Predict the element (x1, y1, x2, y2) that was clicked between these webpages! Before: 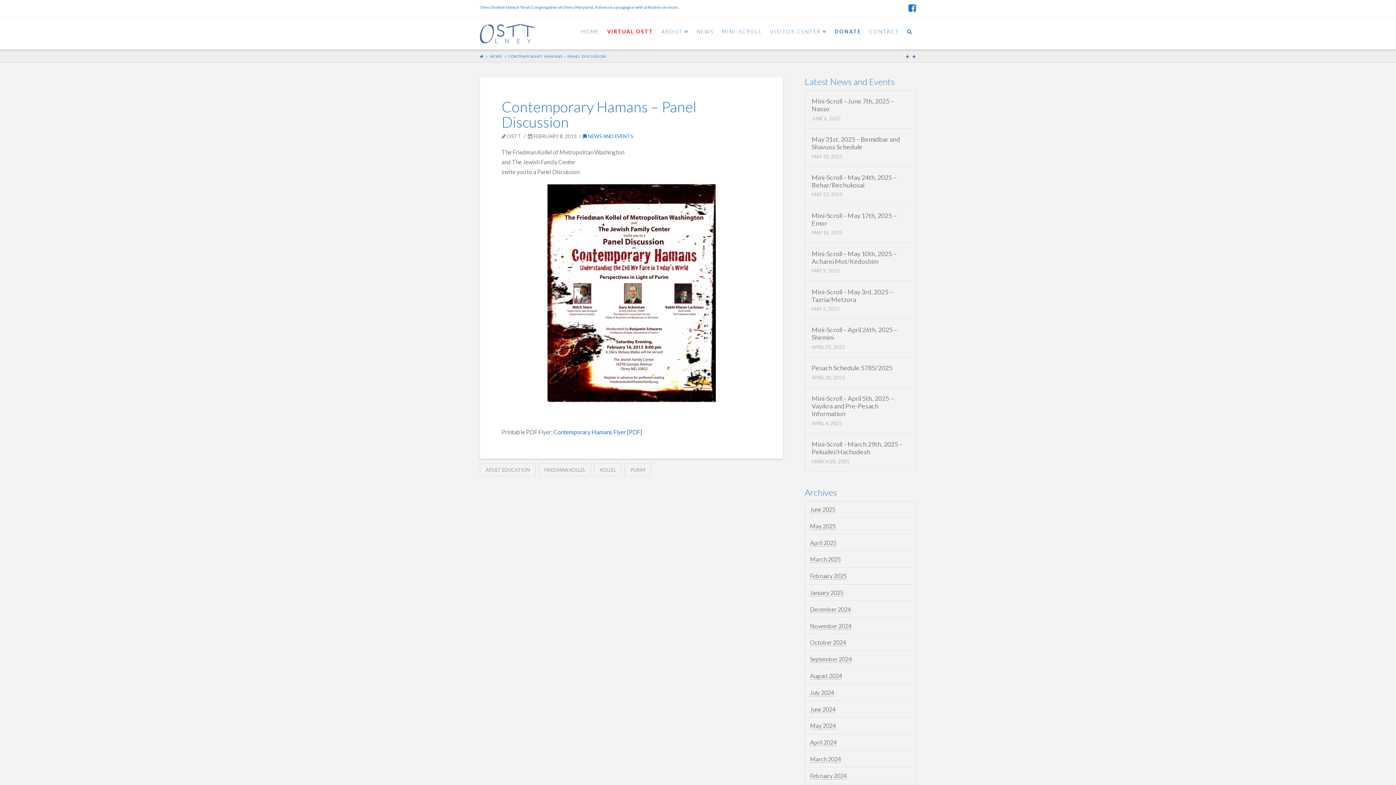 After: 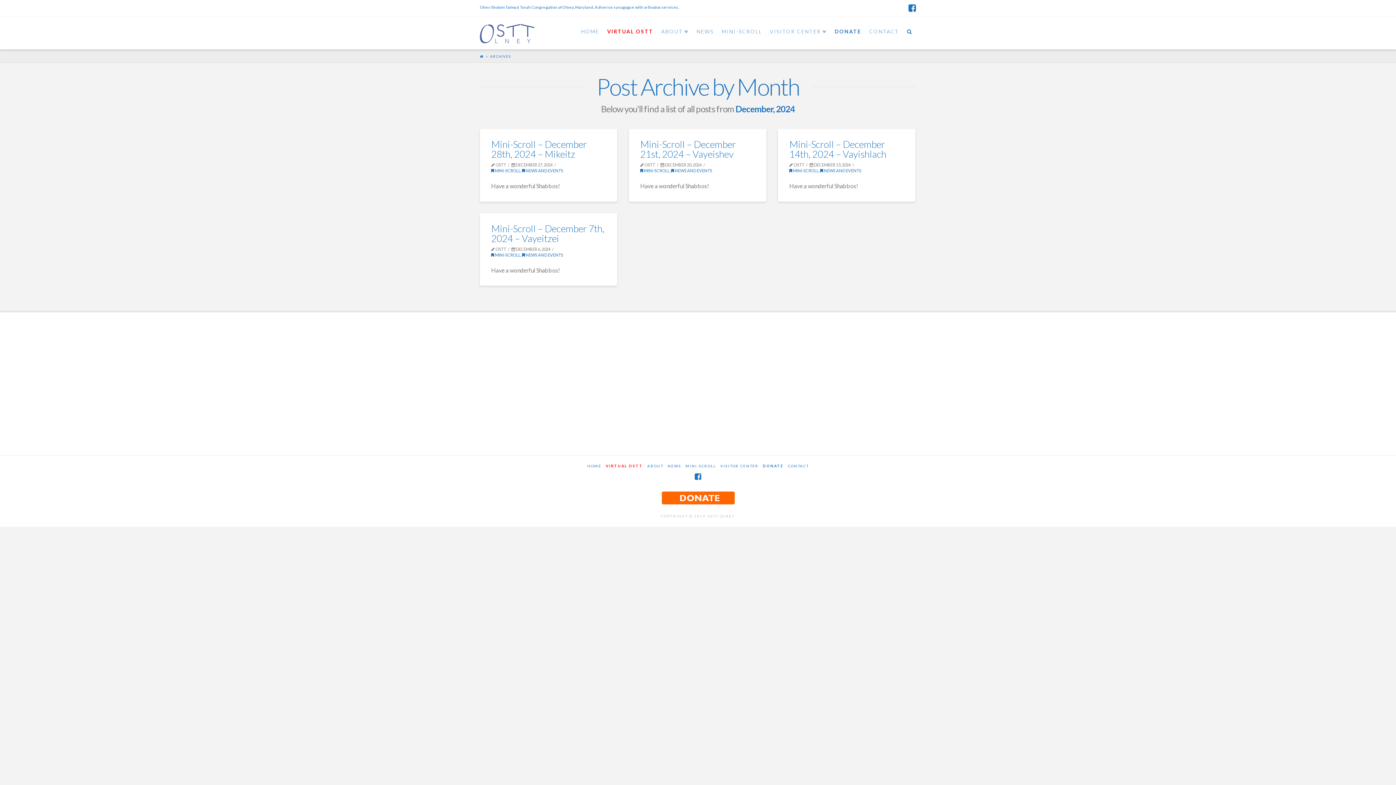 Action: label: December 2024 bbox: (810, 606, 850, 613)